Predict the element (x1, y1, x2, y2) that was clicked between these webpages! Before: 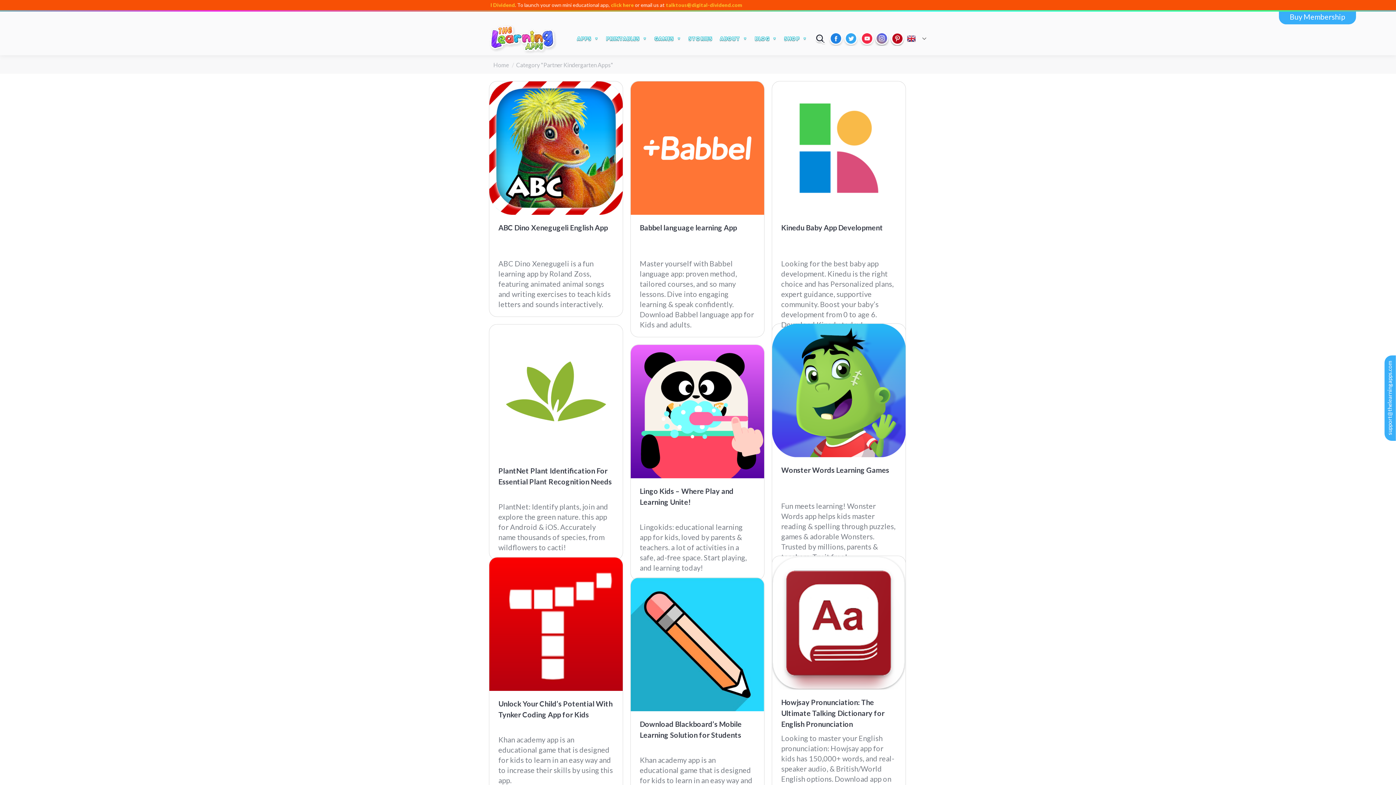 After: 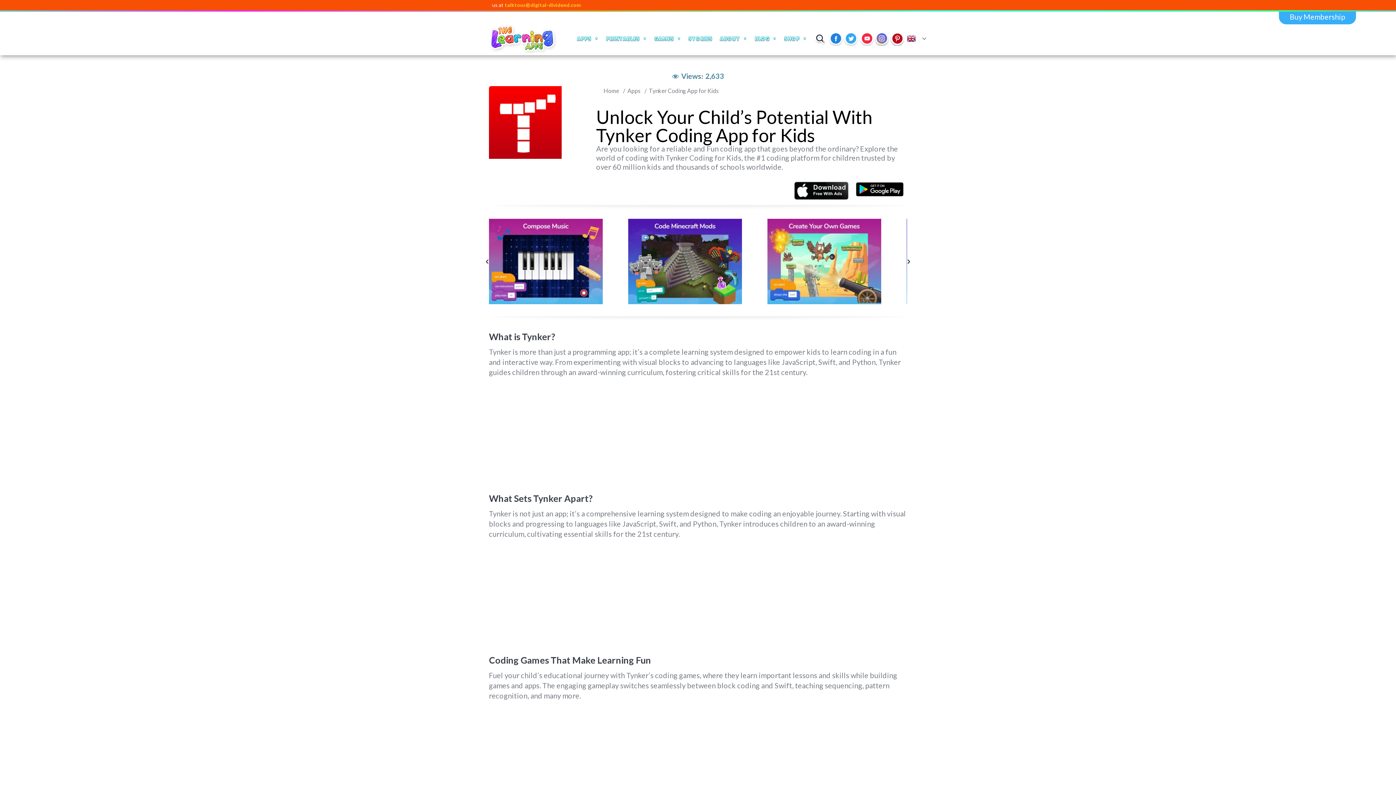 Action: bbox: (489, 557, 622, 691)